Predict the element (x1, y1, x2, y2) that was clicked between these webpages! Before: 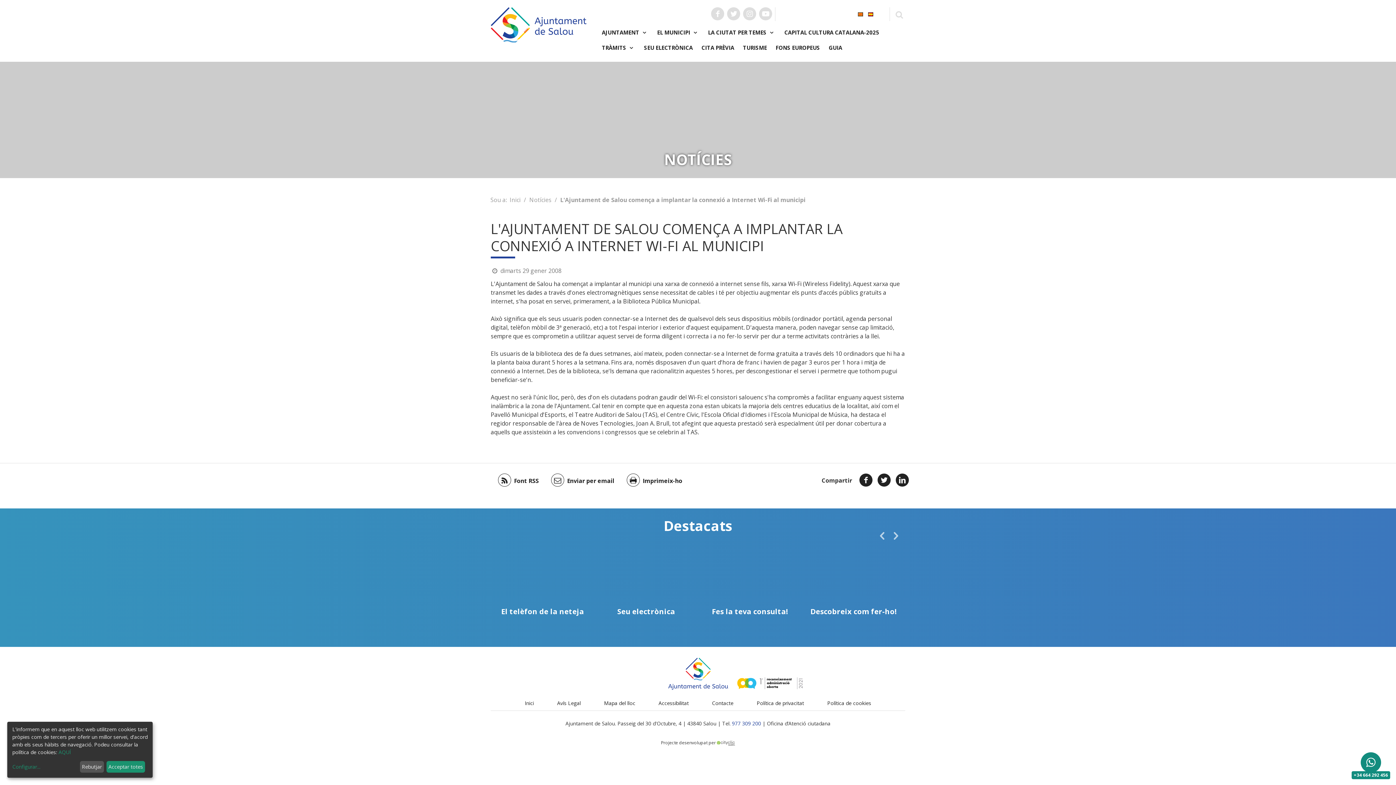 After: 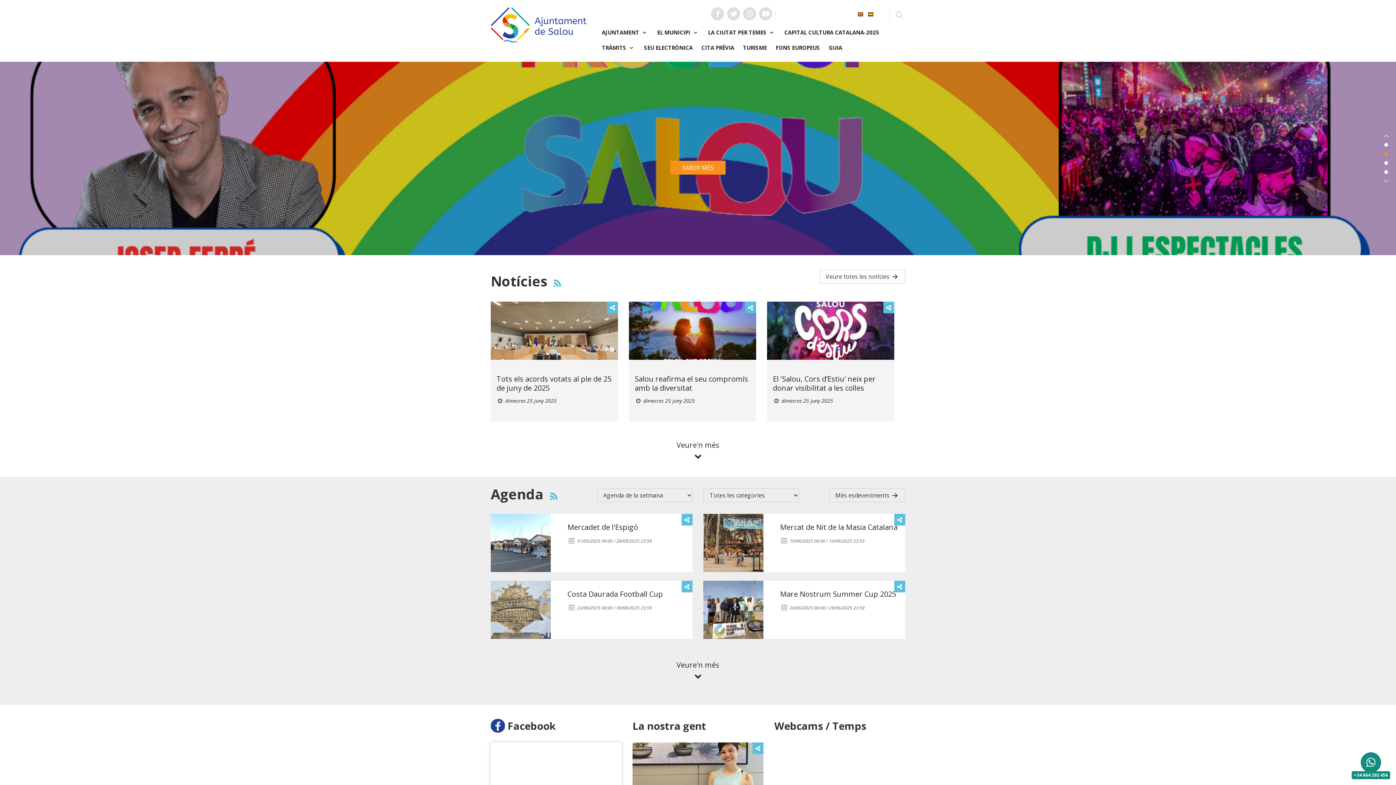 Action: bbox: (490, 20, 586, 28)